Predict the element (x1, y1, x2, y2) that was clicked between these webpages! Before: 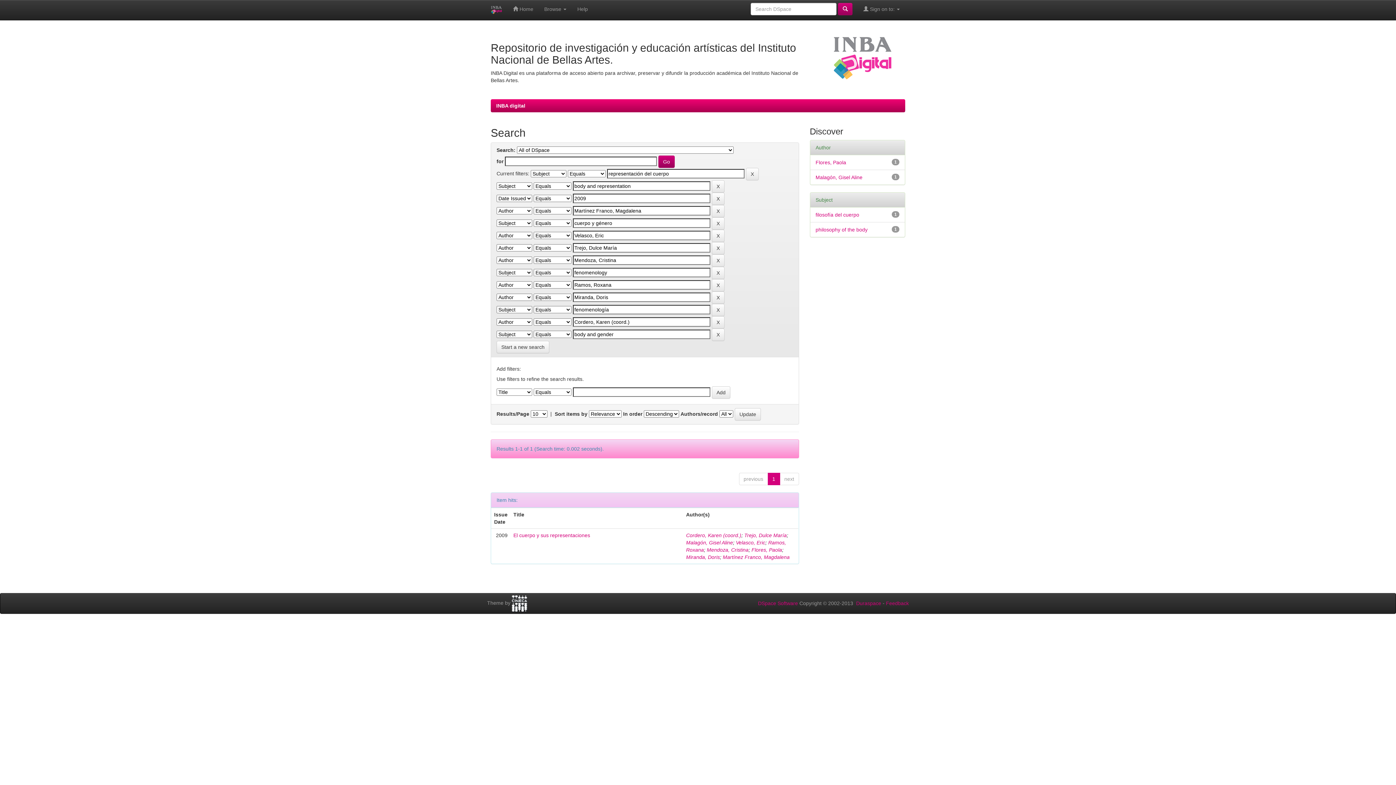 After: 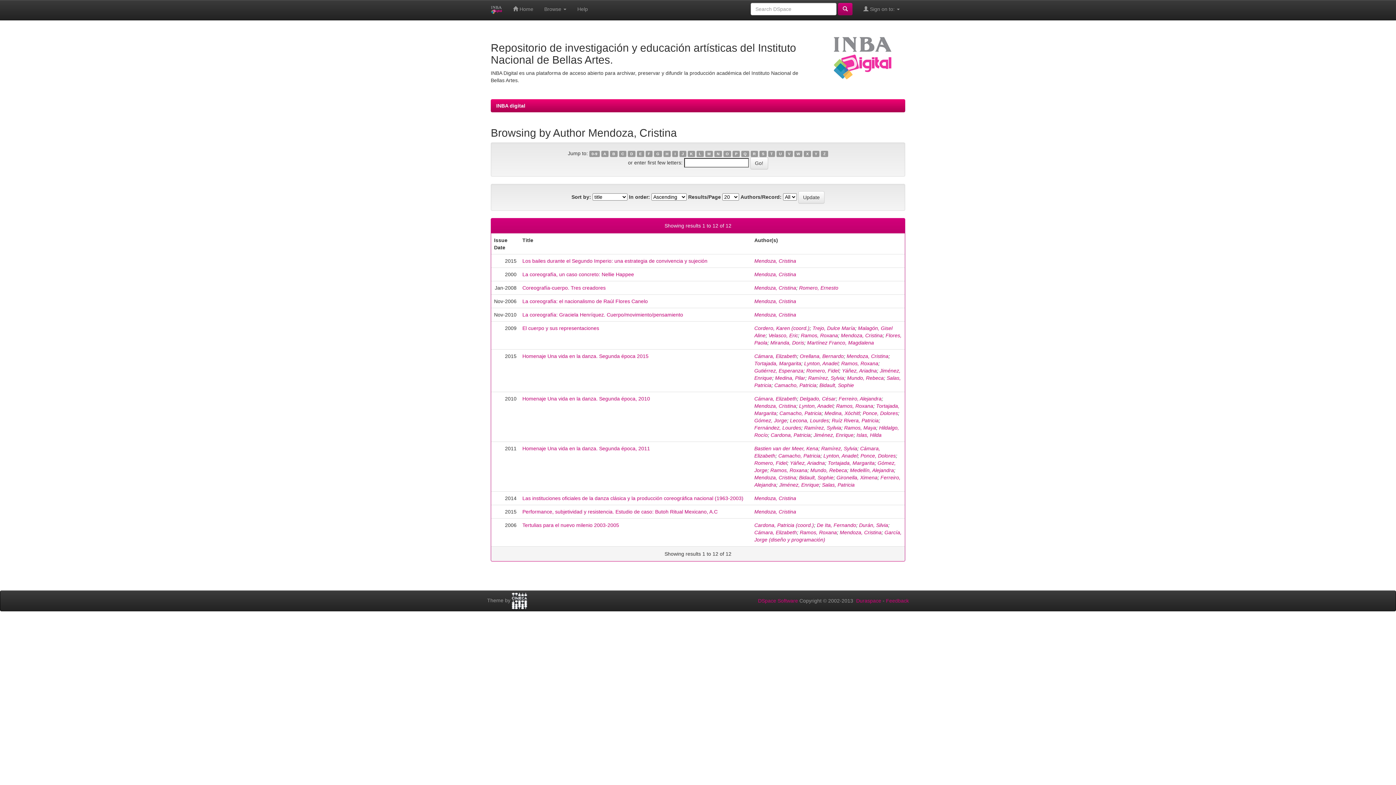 Action: bbox: (707, 547, 748, 553) label: Mendoza, Cristina